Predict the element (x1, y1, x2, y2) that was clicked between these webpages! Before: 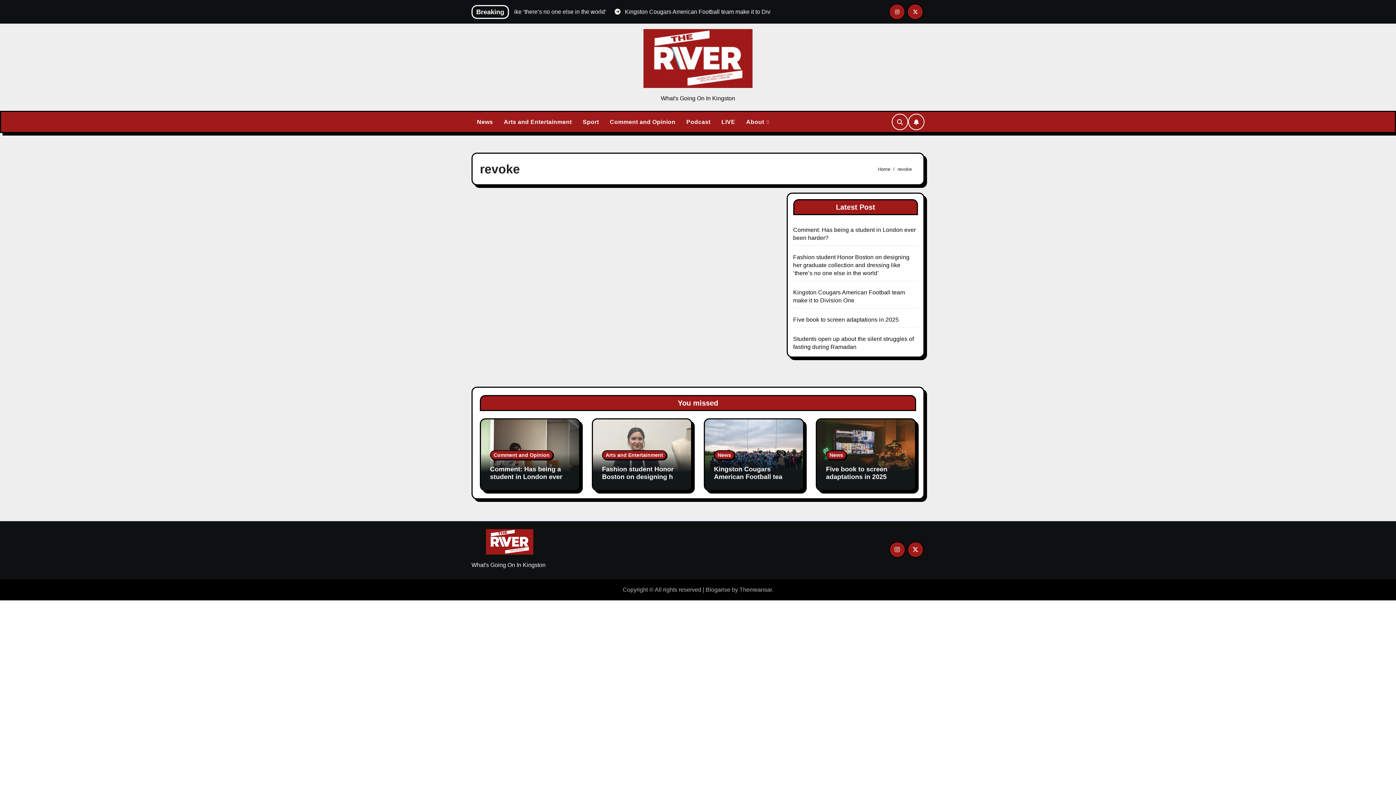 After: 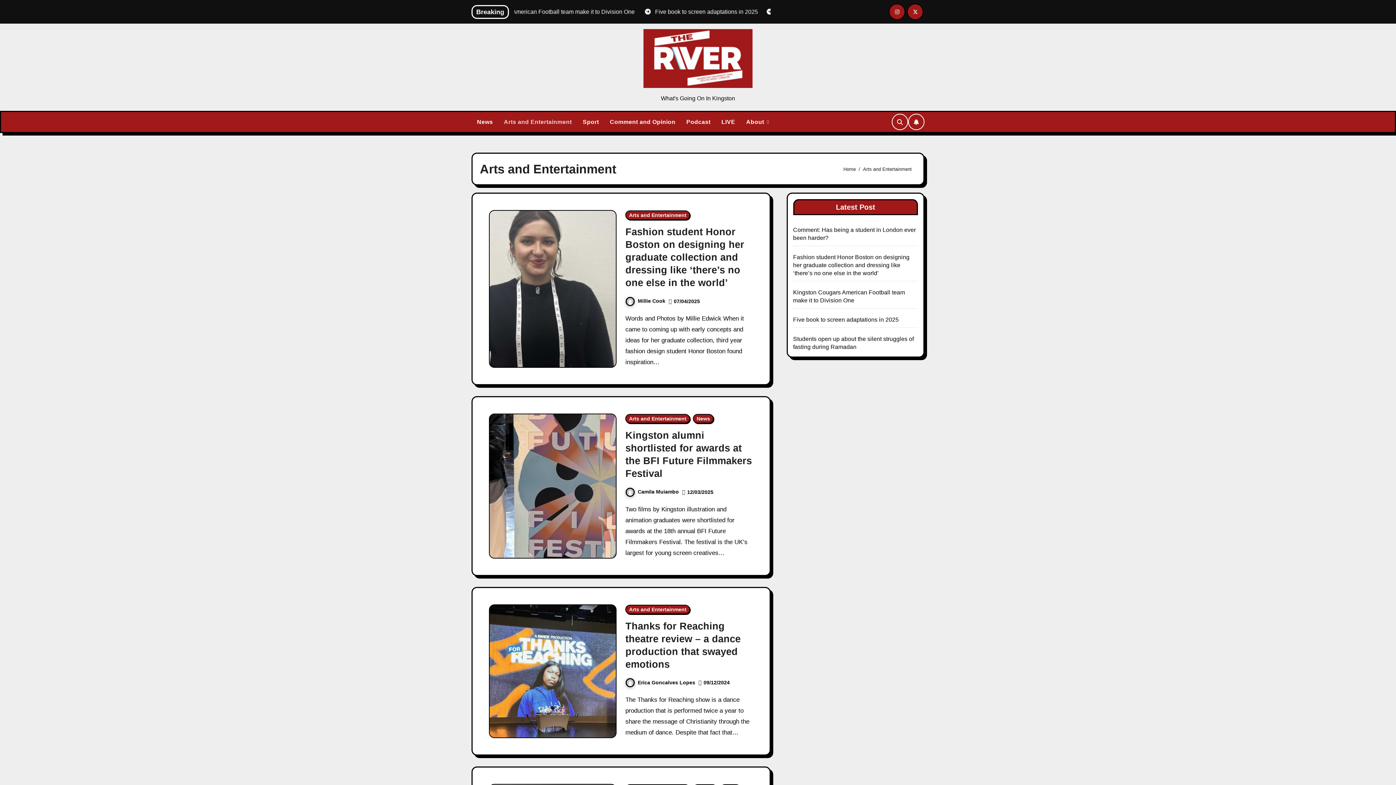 Action: bbox: (602, 450, 666, 460) label: Arts and Entertainment